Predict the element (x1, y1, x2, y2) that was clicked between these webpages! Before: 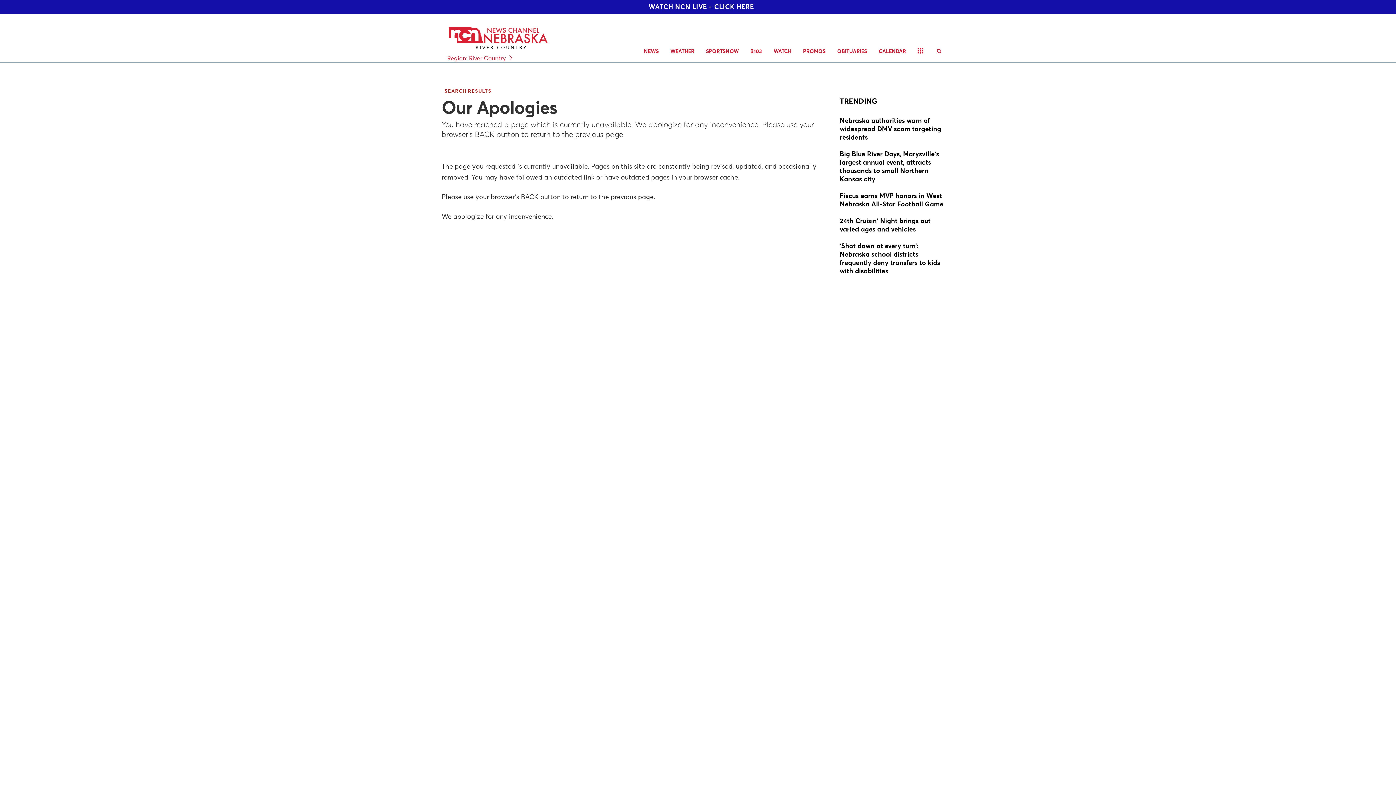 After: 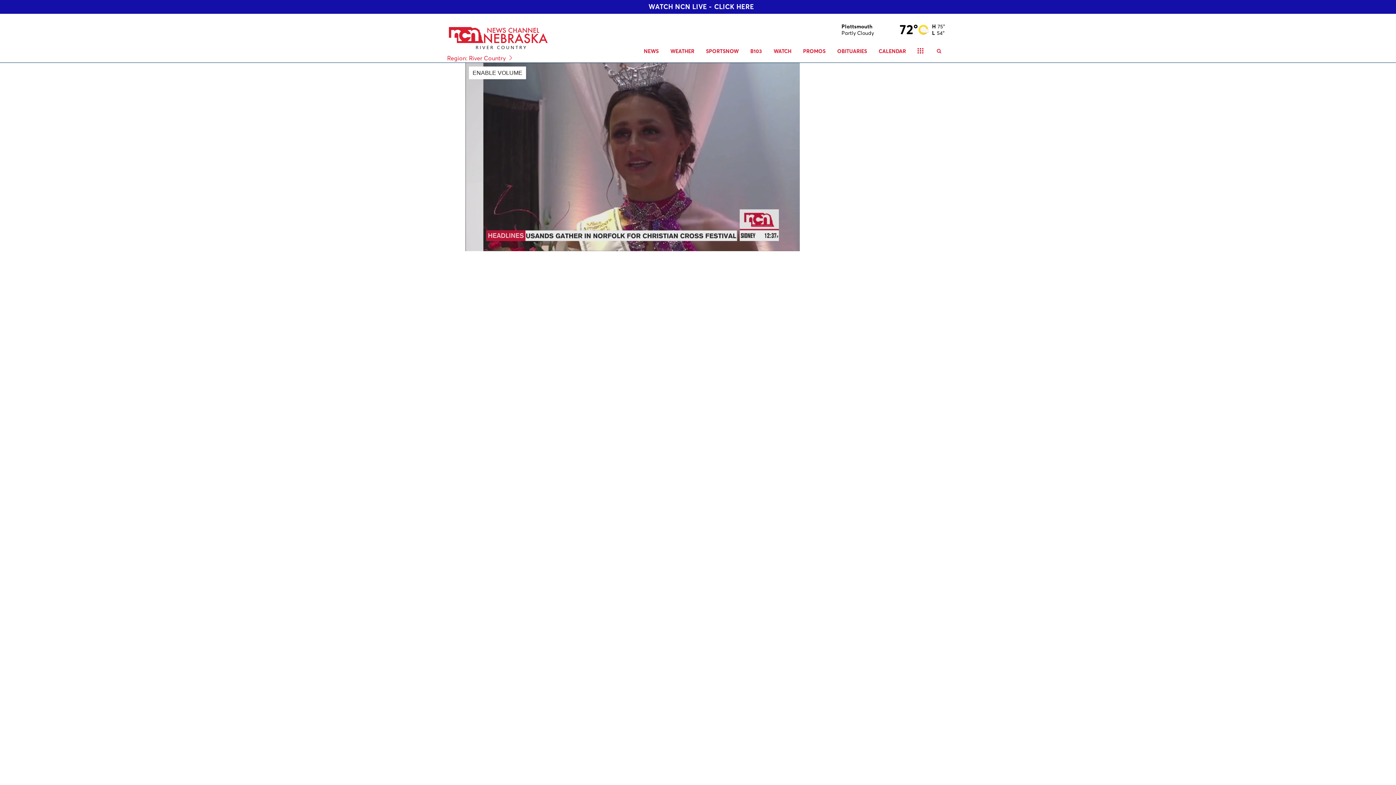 Action: bbox: (0, 0, 1396, 13) label: WATCH NCN LIVE -CLICK HERE